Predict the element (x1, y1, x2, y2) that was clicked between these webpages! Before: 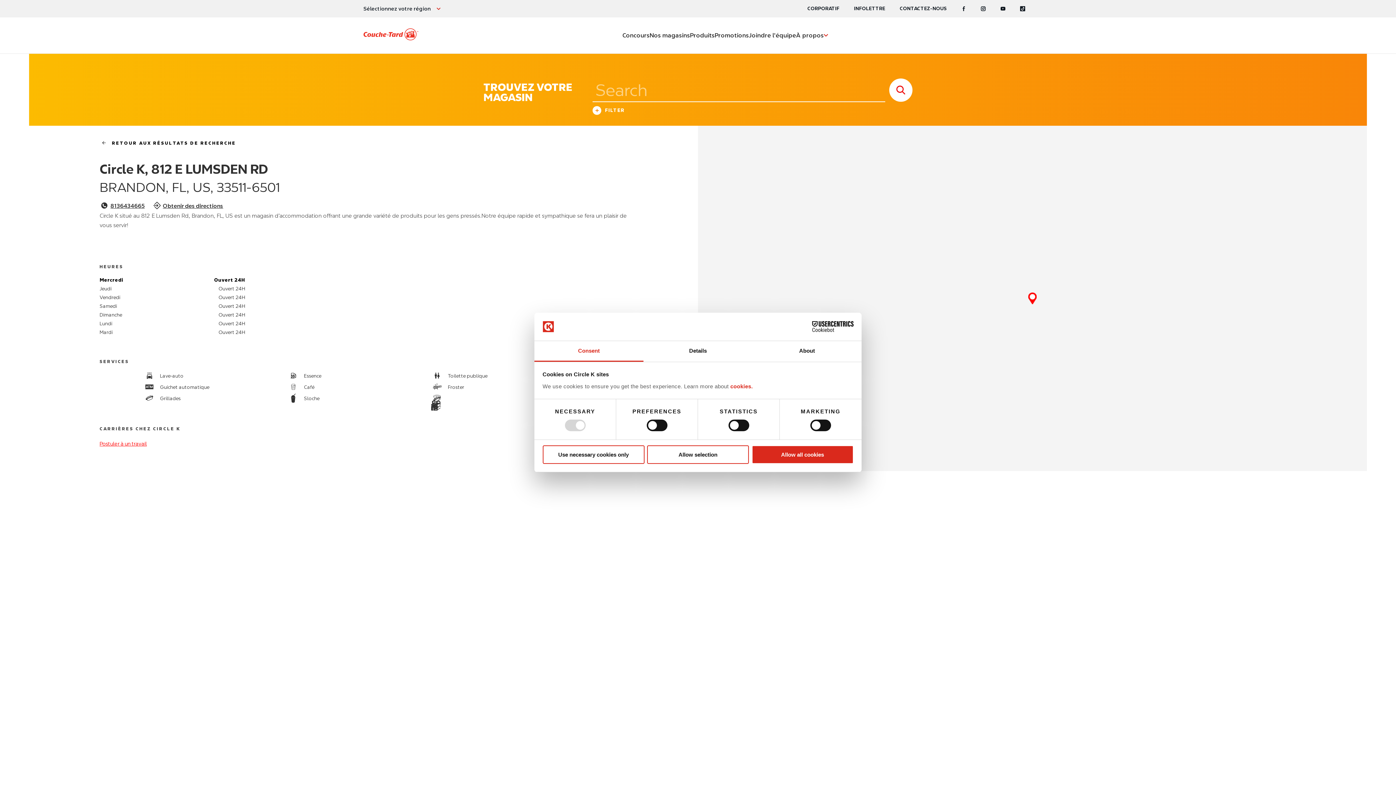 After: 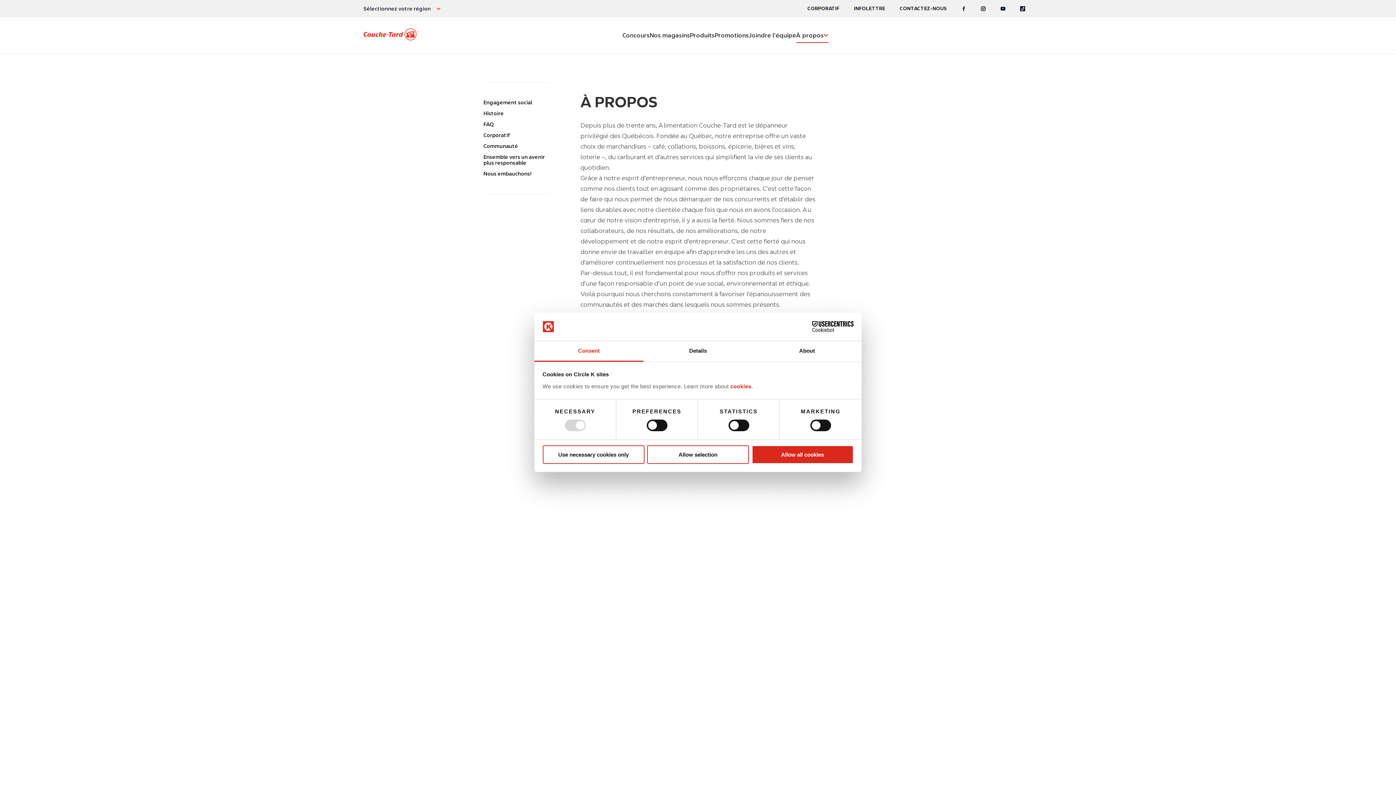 Action: label: À propos bbox: (796, 28, 828, 42)